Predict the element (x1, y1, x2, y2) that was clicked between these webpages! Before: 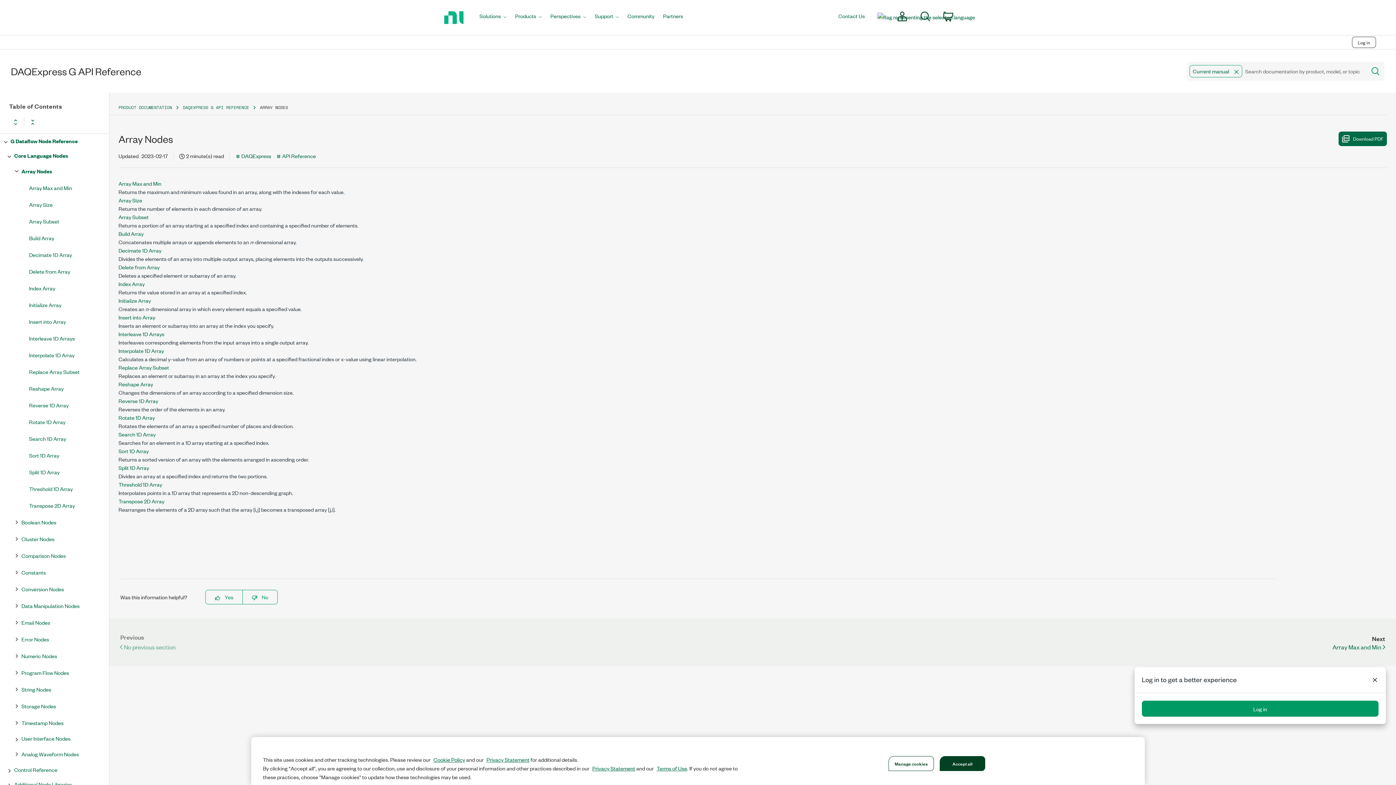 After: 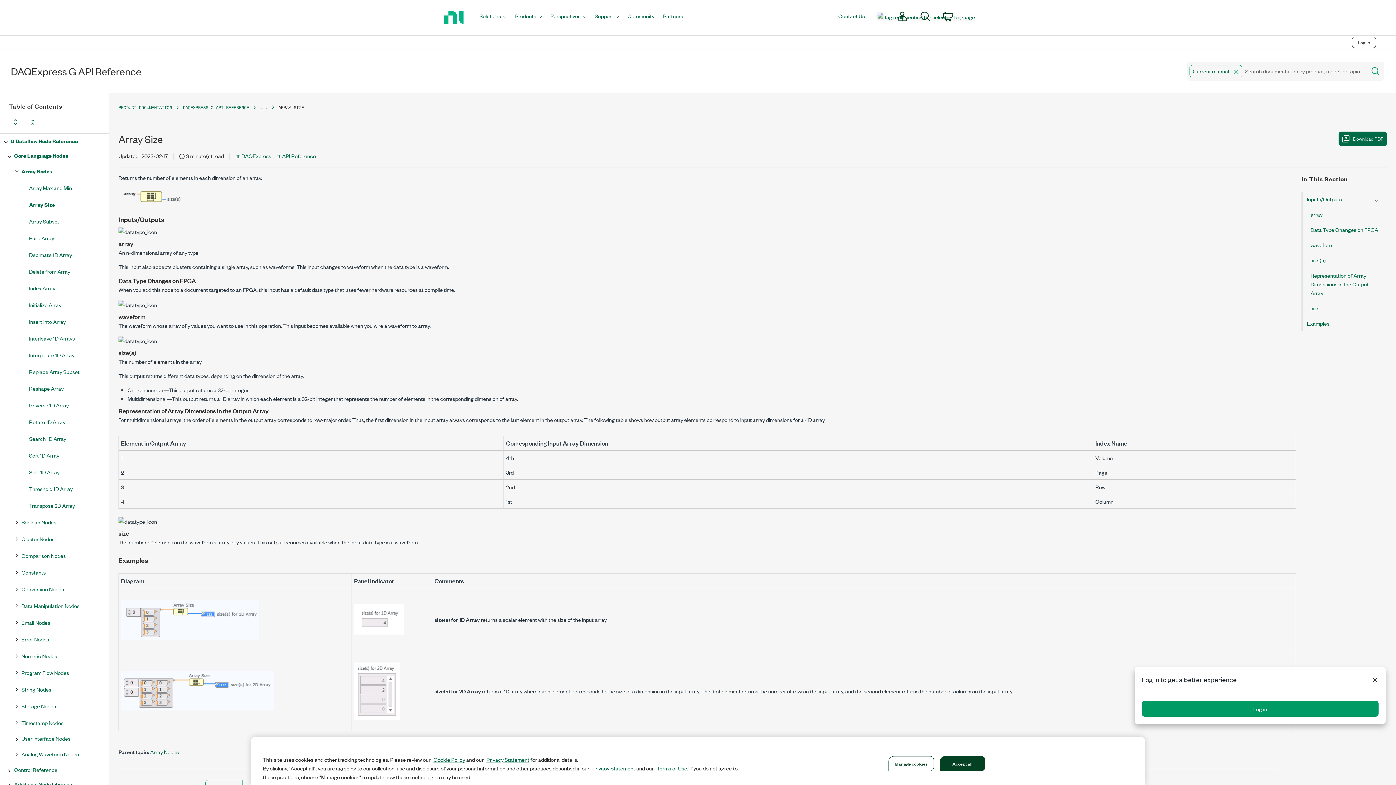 Action: bbox: (118, 196, 142, 204) label: Array Size